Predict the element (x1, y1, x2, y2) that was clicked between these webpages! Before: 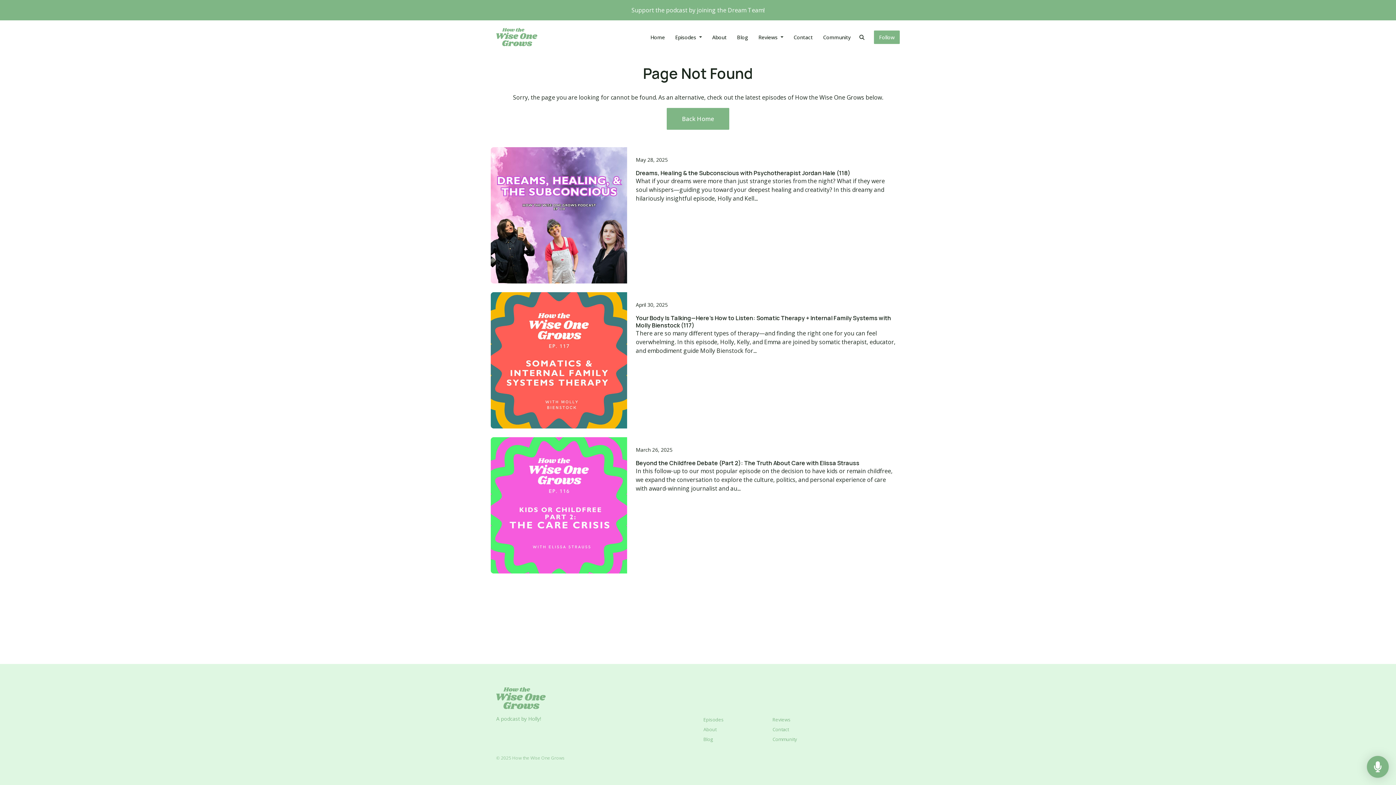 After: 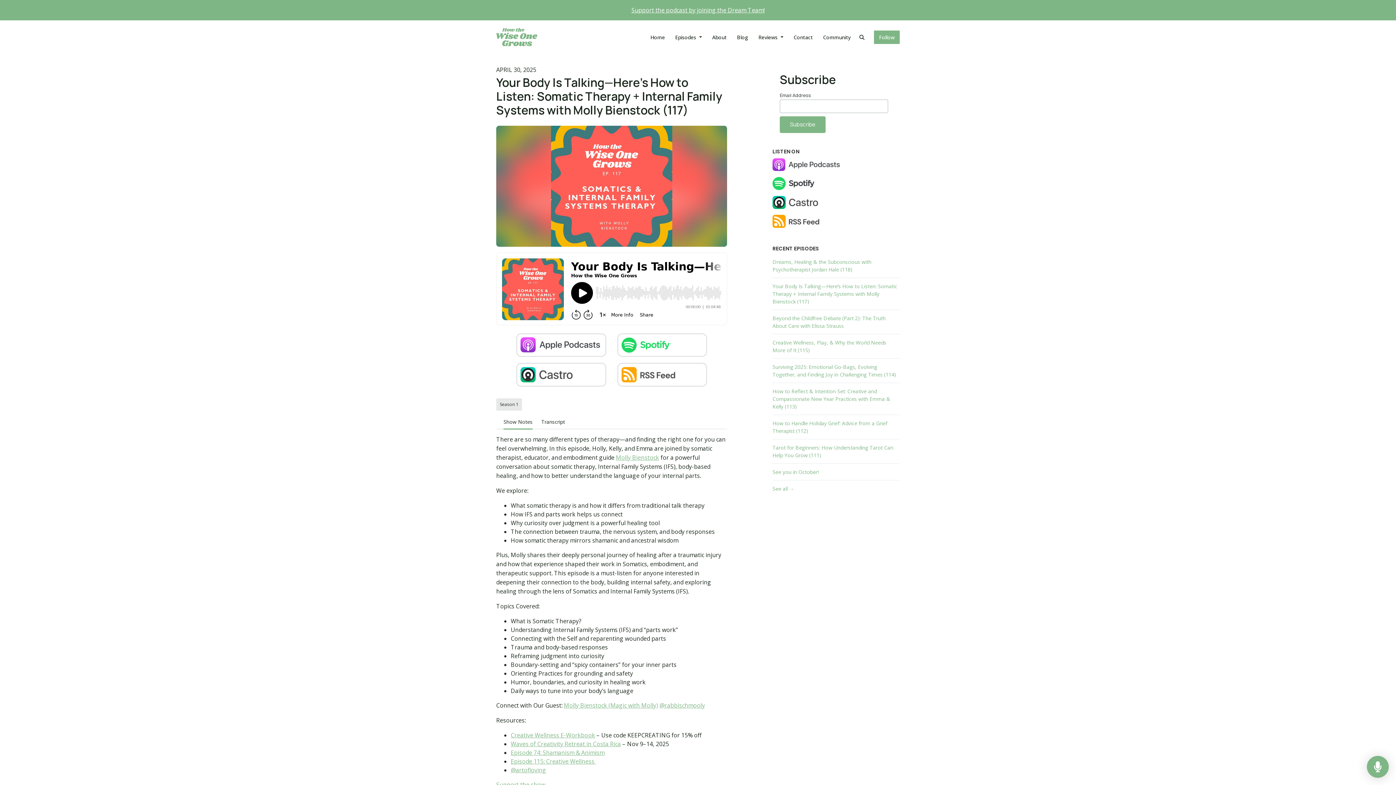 Action: bbox: (636, 314, 891, 329) label: Your Body Is Talking—Here’s How to Listen: Somatic Therapy + Internal Family Systems with Molly Bienstock (117)